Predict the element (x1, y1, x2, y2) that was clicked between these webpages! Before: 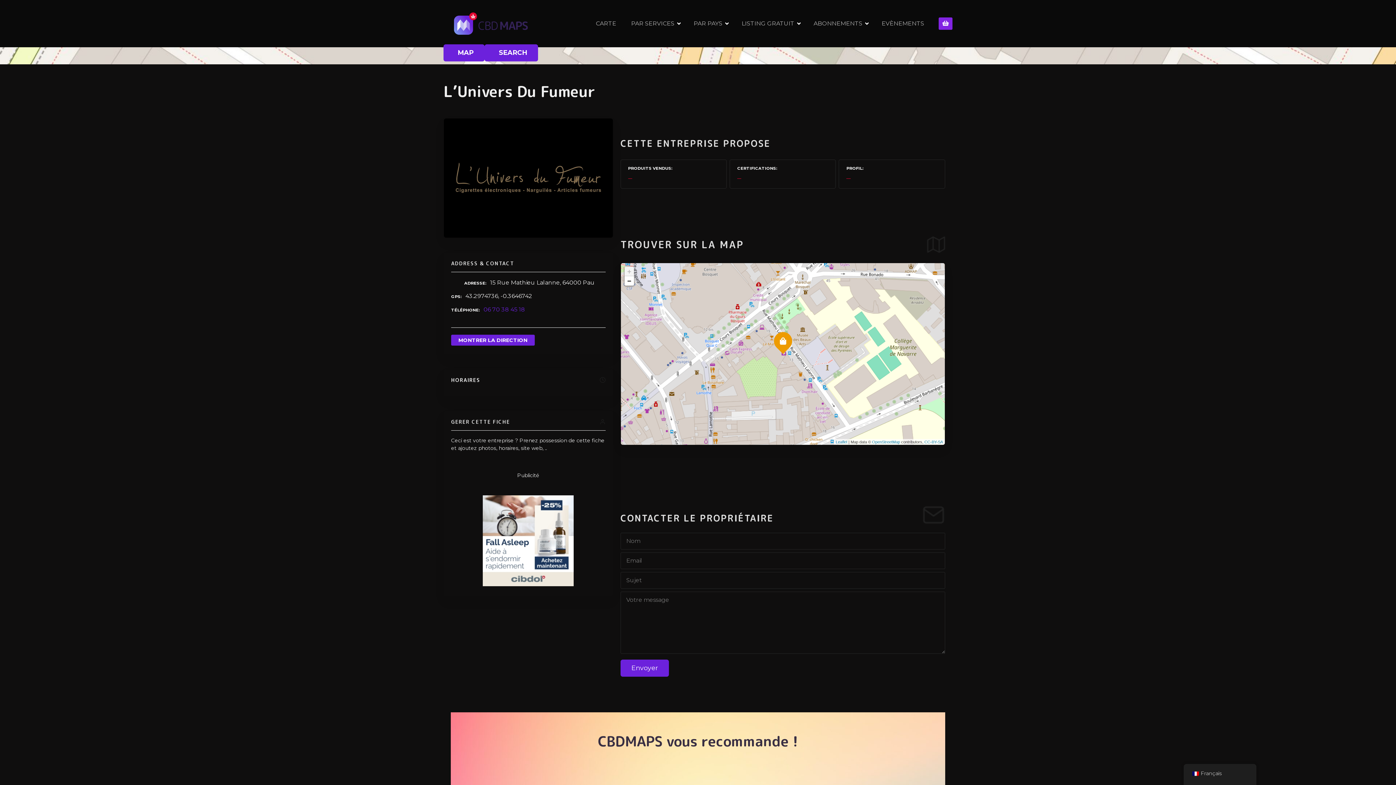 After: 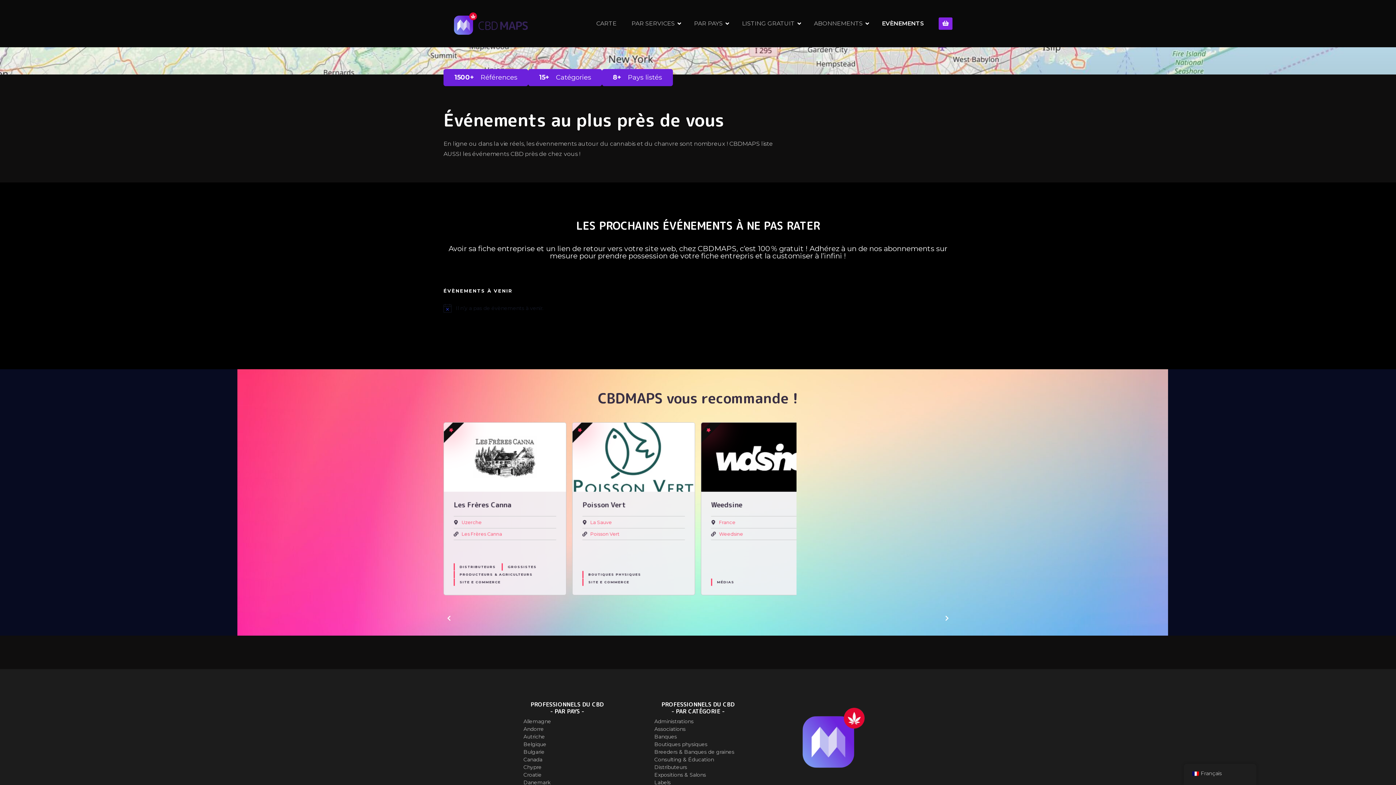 Action: label: EVÈNEMENTS bbox: (874, 17, 931, 29)